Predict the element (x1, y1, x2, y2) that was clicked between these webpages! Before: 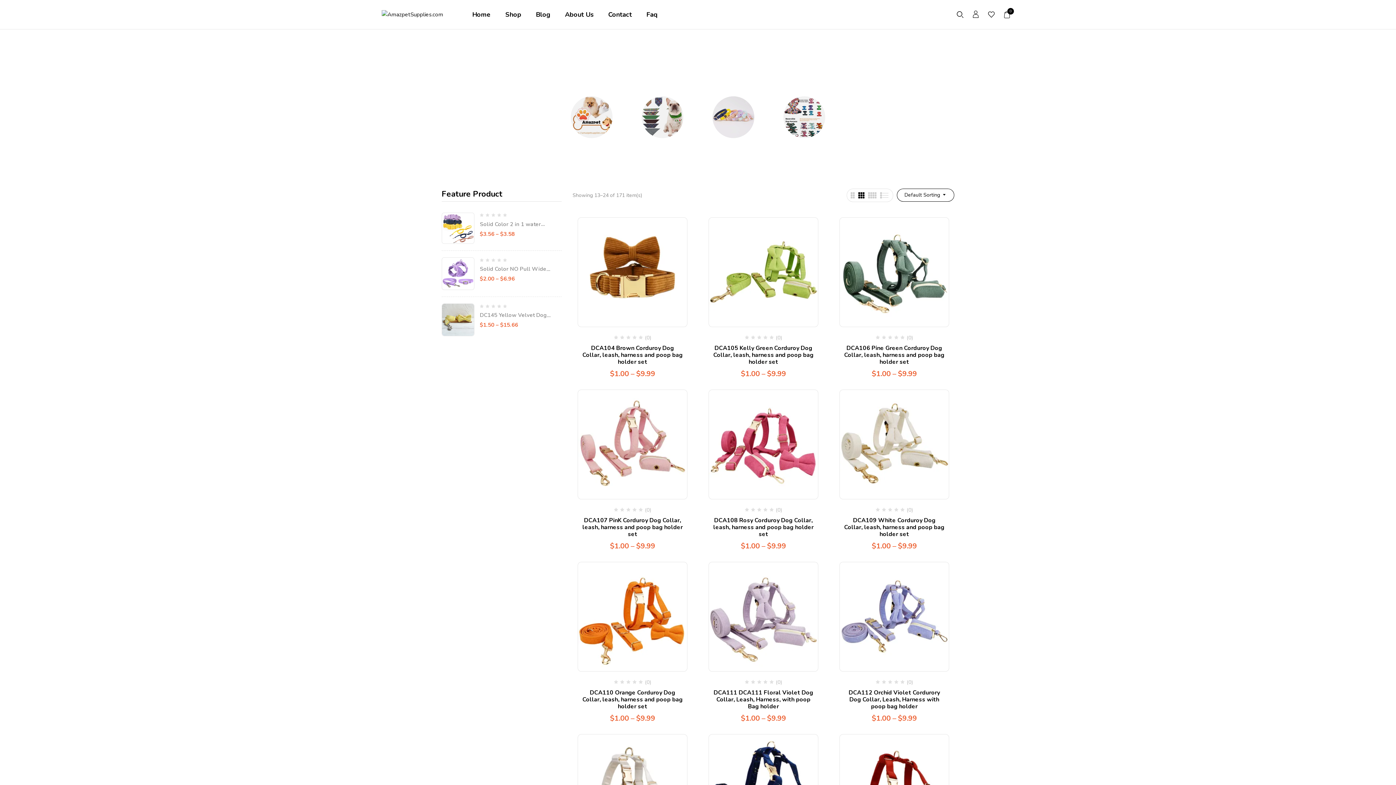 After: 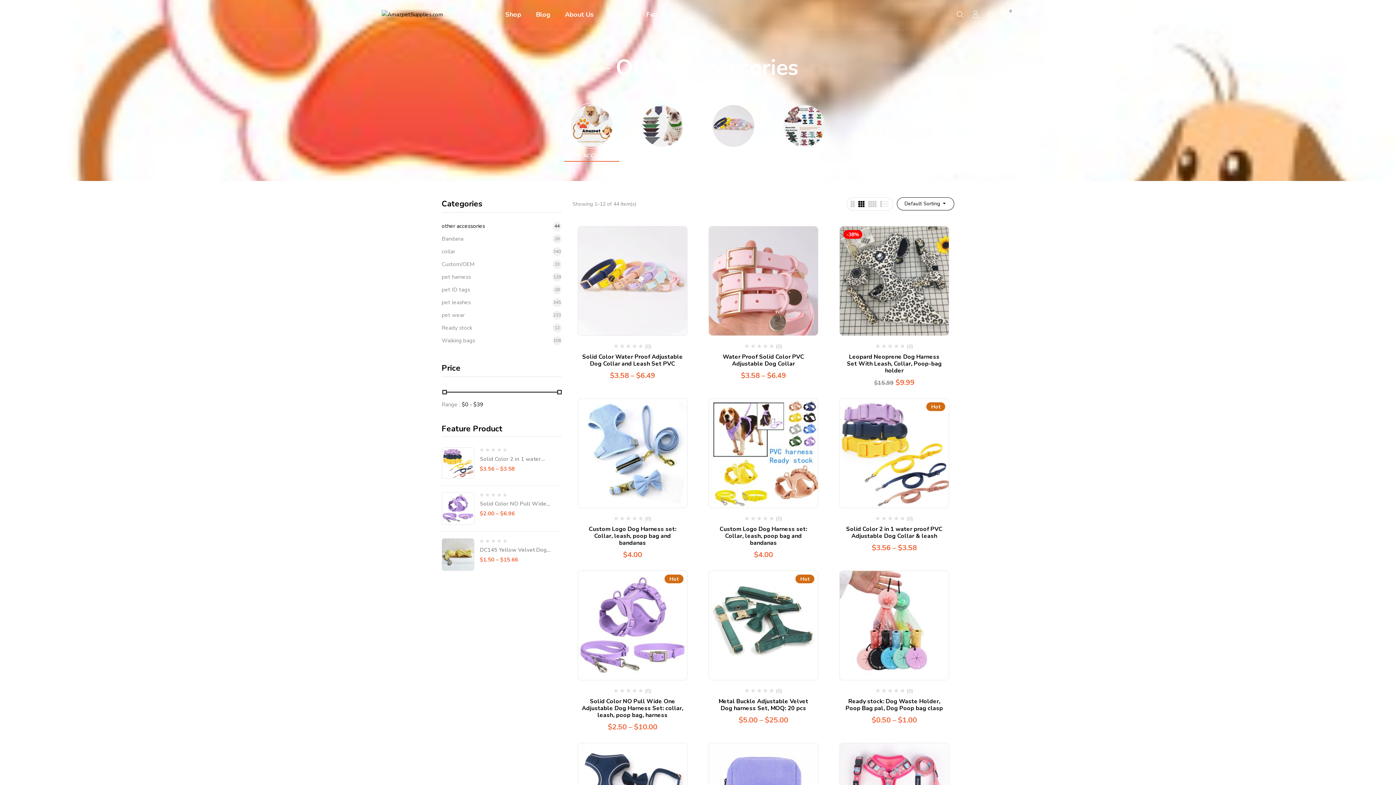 Action: bbox: (570, 96, 612, 138) label: Visit product category other accessories